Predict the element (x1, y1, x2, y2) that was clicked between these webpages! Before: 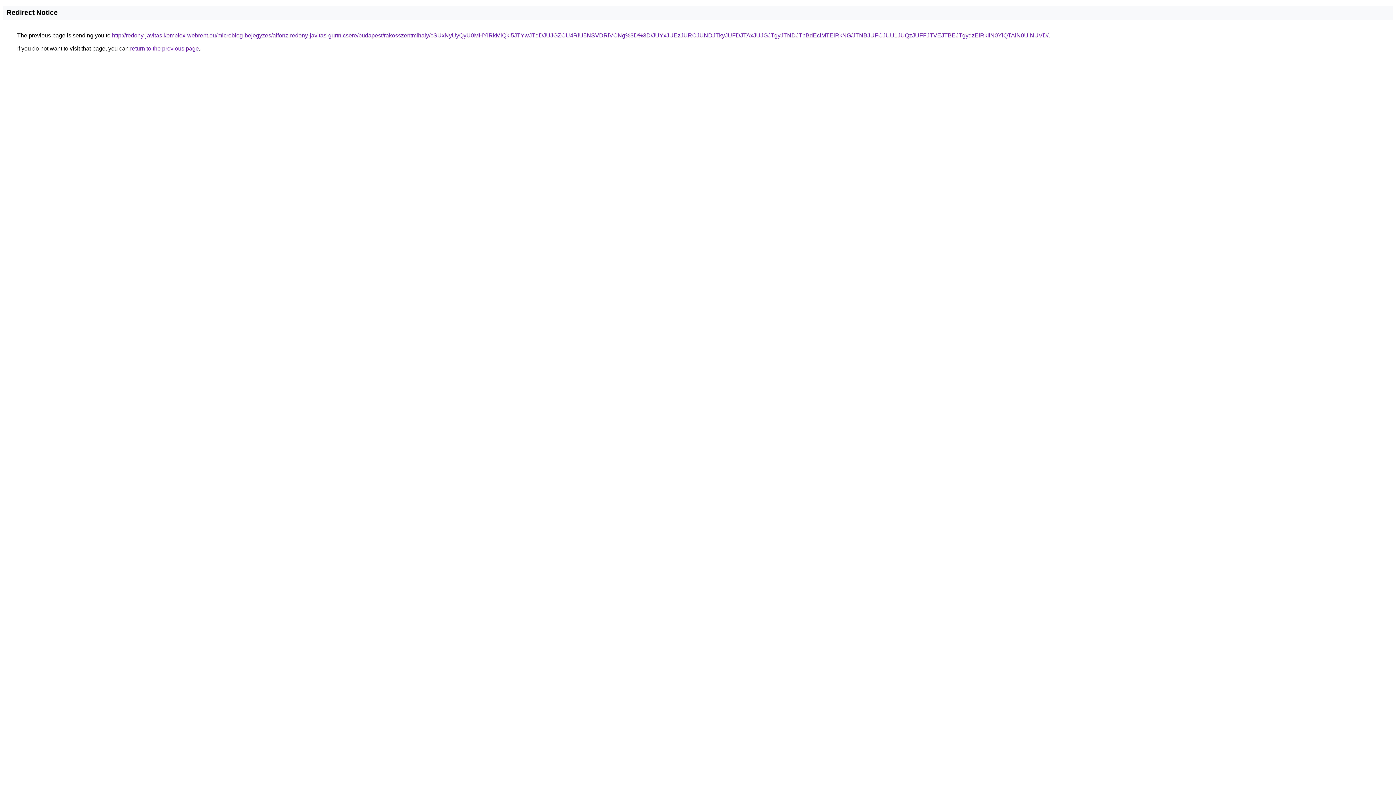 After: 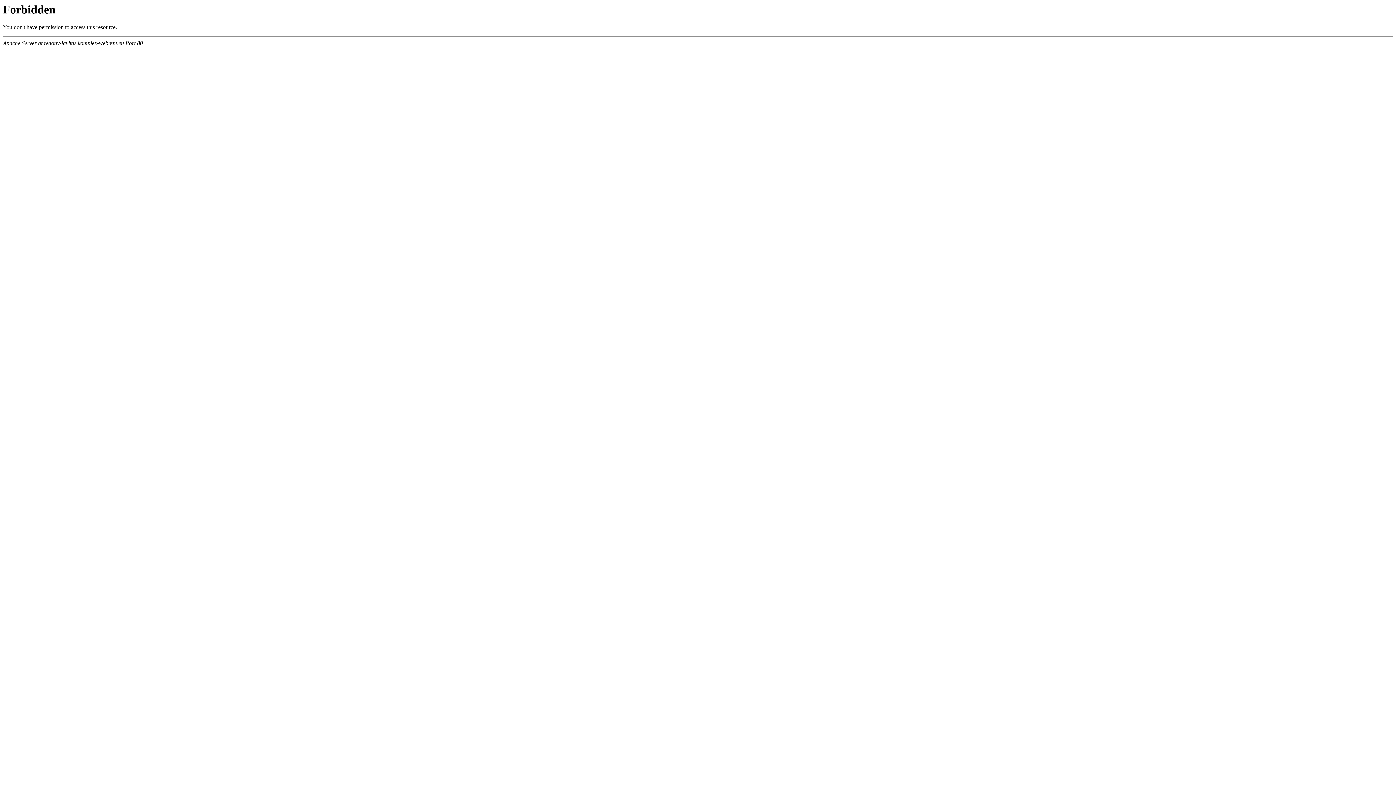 Action: bbox: (112, 32, 1048, 38) label: http://redony-javitas.komplex-webrent.eu/microblog-bejegyzes/alfonz-redony-javitas-gurtnicsere/budapest/rakosszentmihaly/cSUxNyUyQyU0MHYlRkMlQkI5JTYwJTdDJUJGZCU4RiU5NSVDRiVCNg%3D%3D/JUYxJUEzJURCJUNDJTkyJUFDJTAxJUJGJTgyJTNDJThBdEclMTElRkNG/JTNBJUFCJUU1JUQzJUFFJTVEJTBEJTgydzElRkIlN0YlQTAlN0UlNUVD/